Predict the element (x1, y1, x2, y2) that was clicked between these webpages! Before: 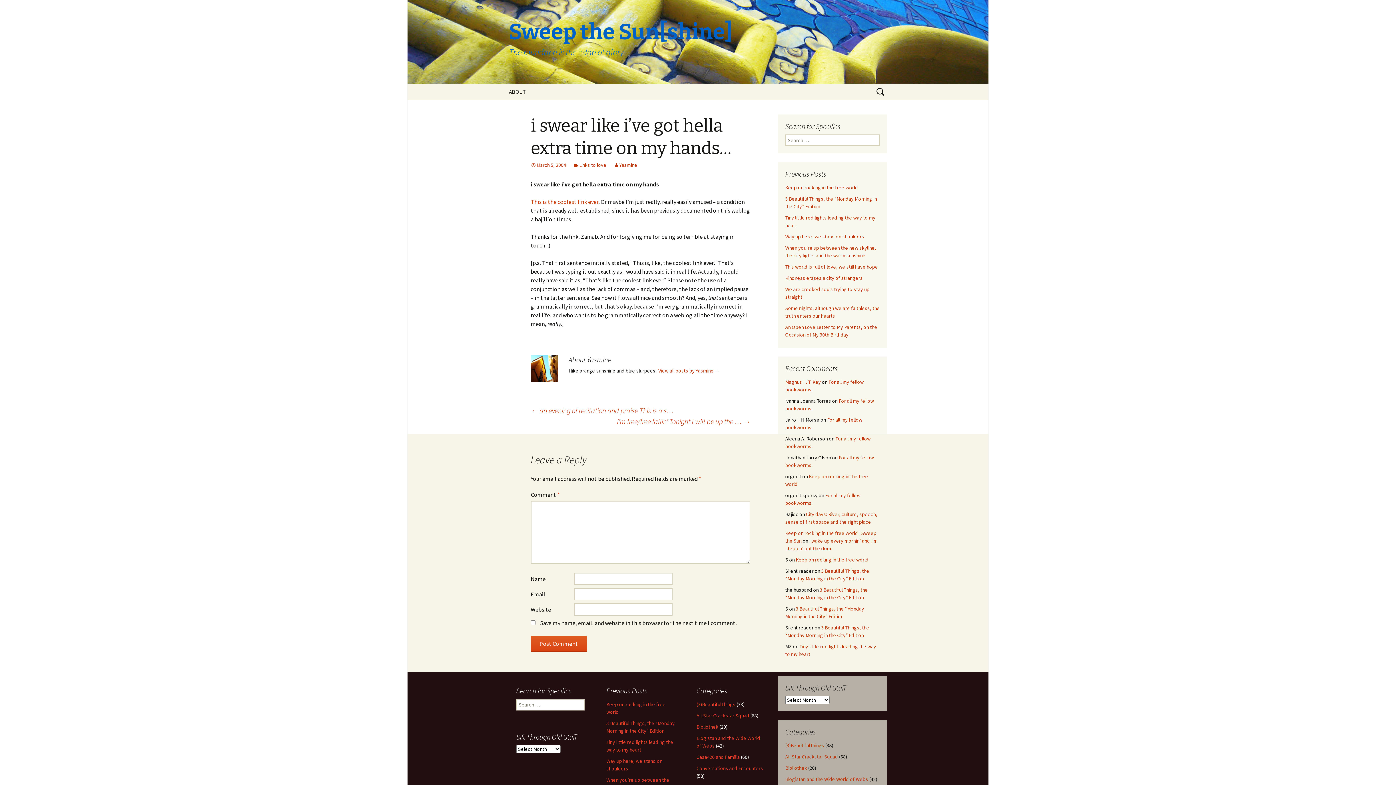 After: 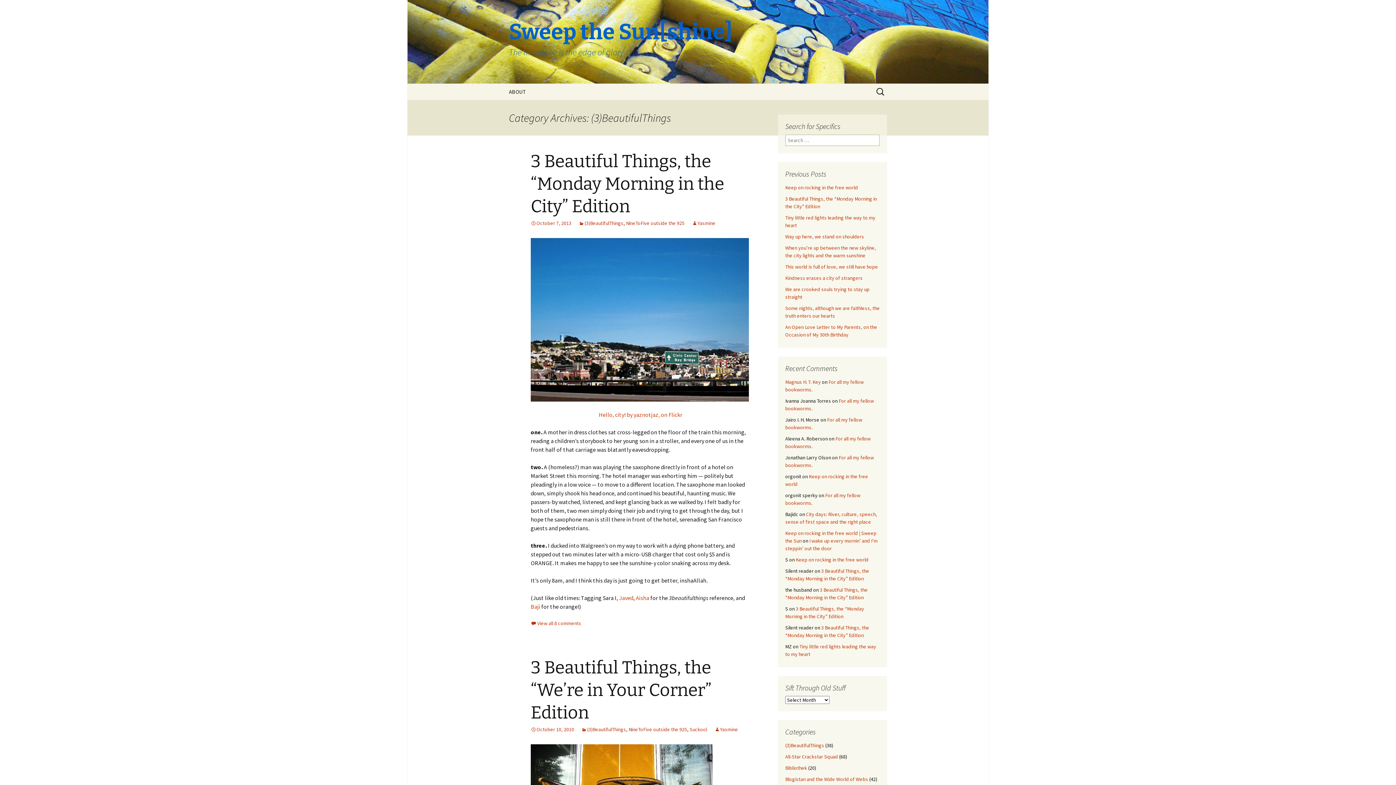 Action: label: (3)BeautifulThings bbox: (696, 701, 735, 708)